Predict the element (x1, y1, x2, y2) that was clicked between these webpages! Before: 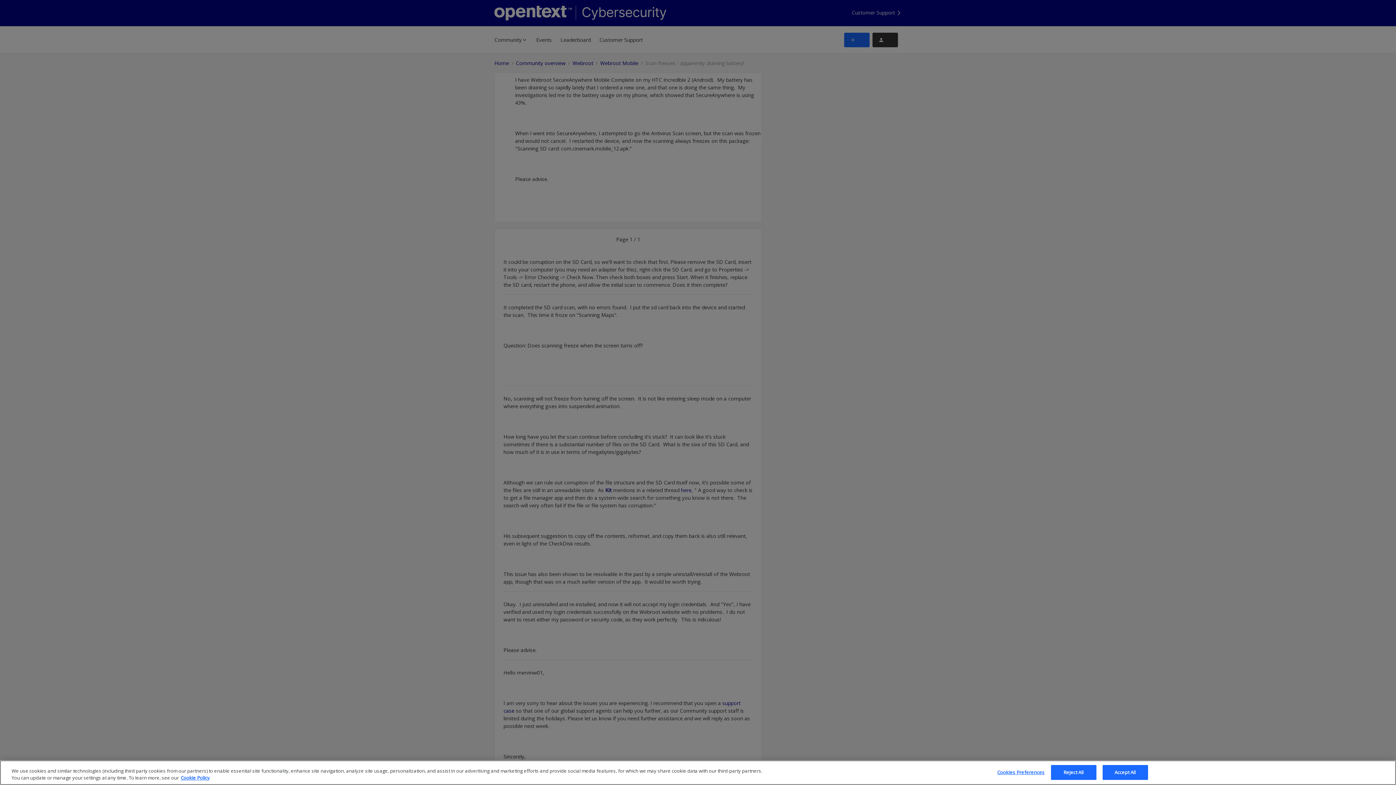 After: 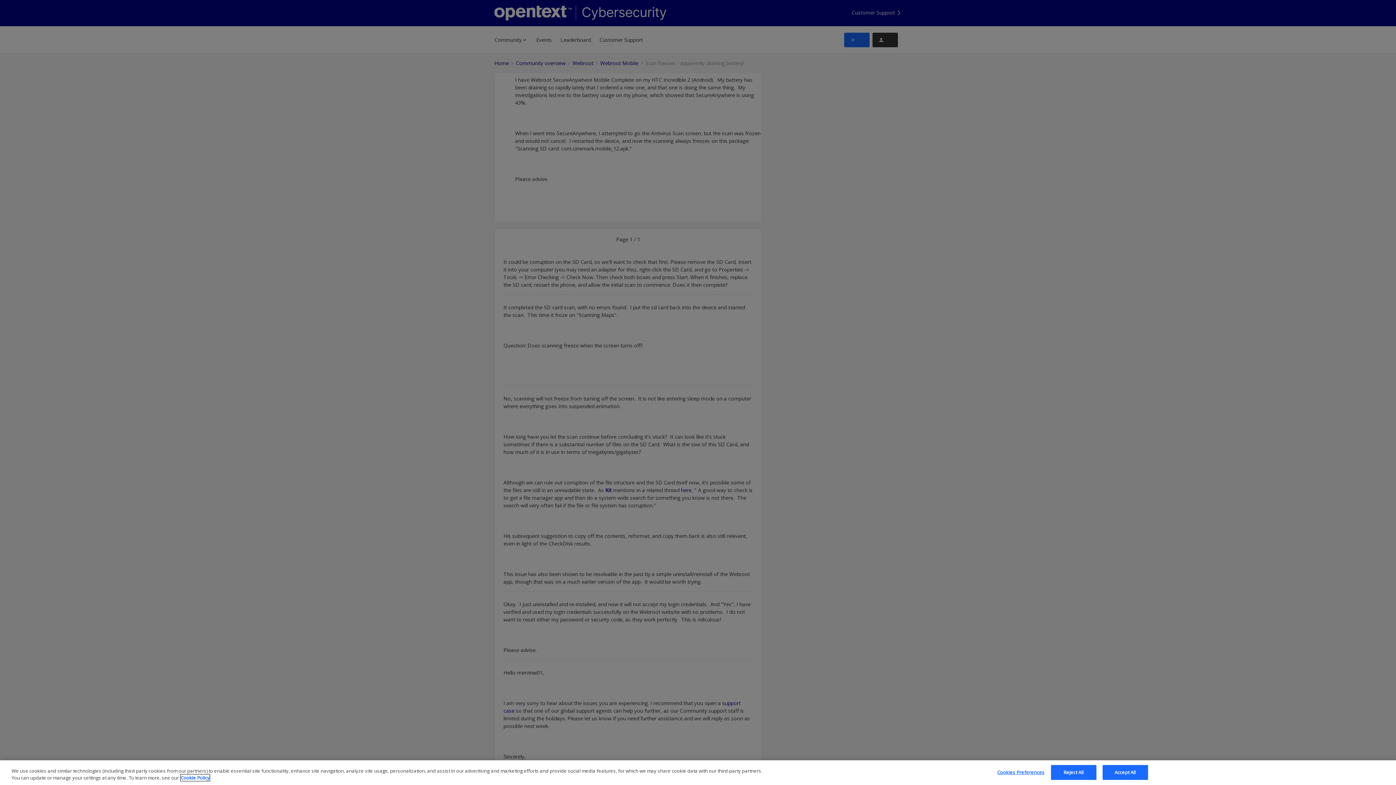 Action: bbox: (180, 774, 209, 781) label: More information about your privacy, opens in a new tab